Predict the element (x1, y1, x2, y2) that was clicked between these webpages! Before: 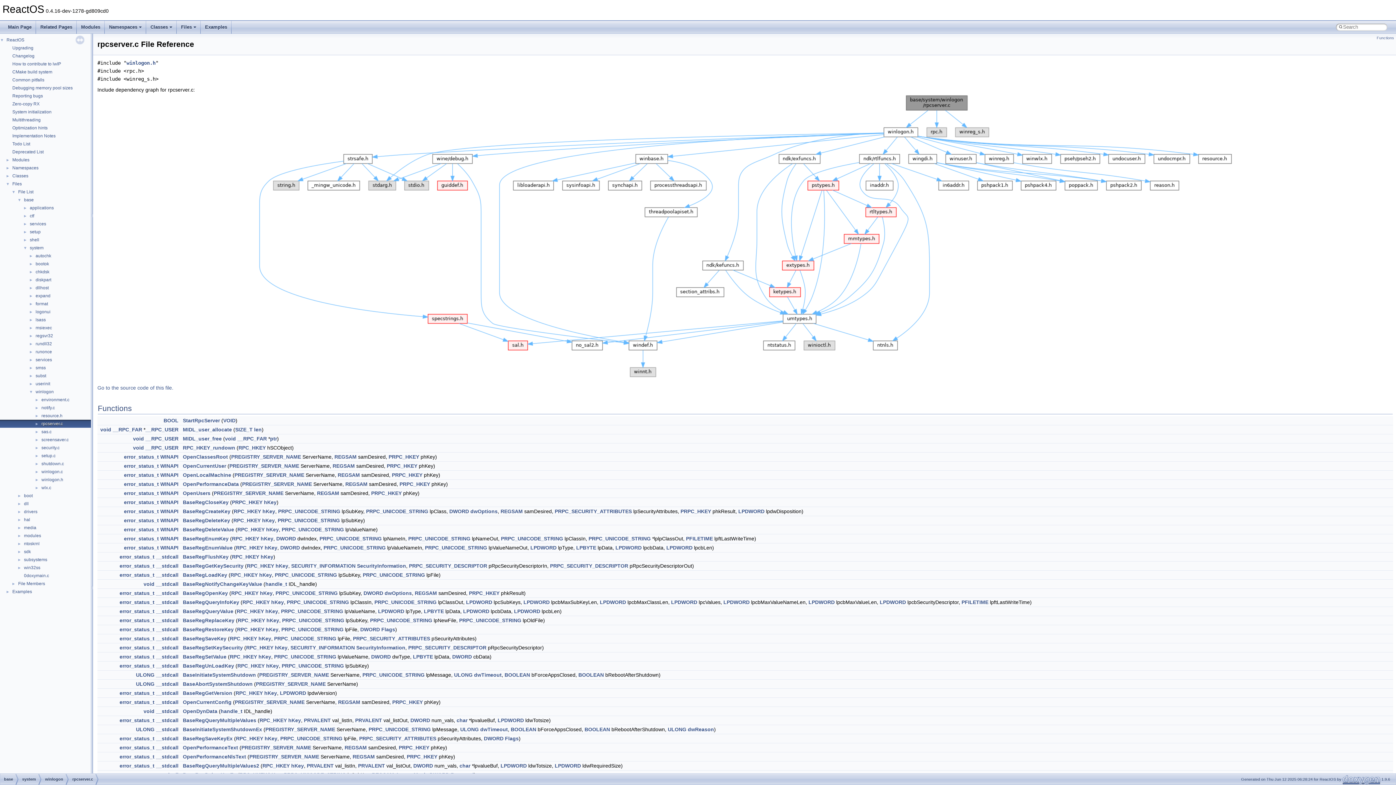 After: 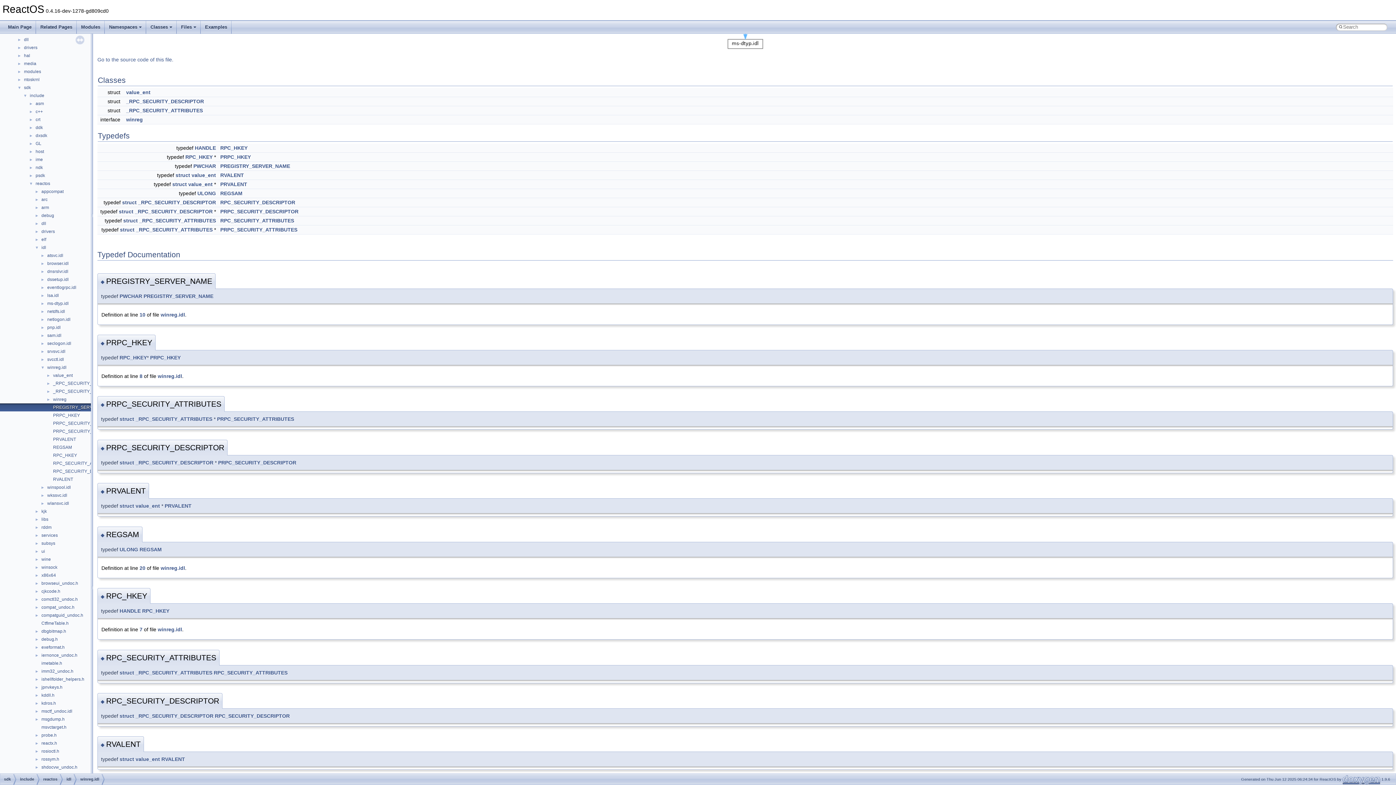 Action: label: PREGISTRY_SERVER_NAME bbox: (259, 672, 329, 678)